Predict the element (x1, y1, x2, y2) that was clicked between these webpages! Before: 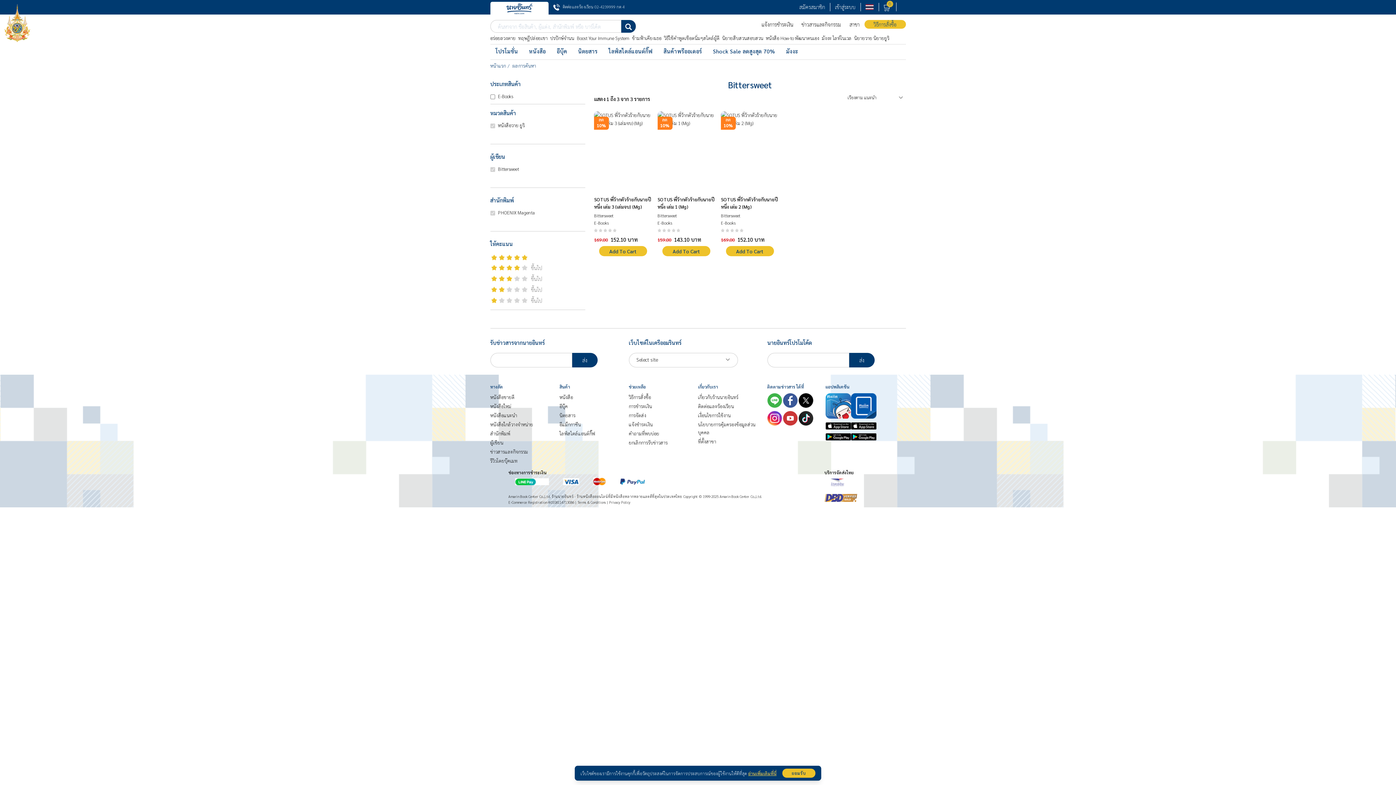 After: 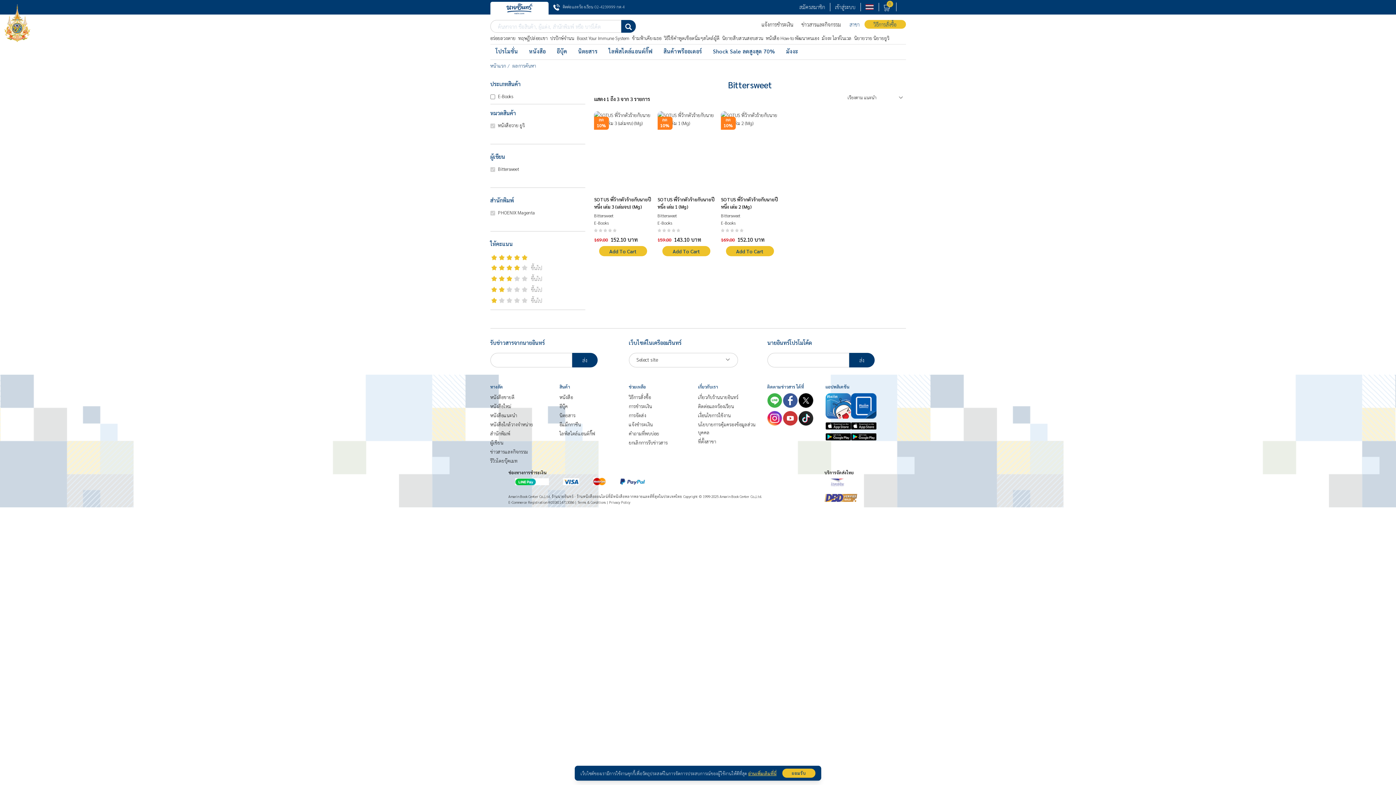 Action: label: สาขา bbox: (846, 20, 863, 28)